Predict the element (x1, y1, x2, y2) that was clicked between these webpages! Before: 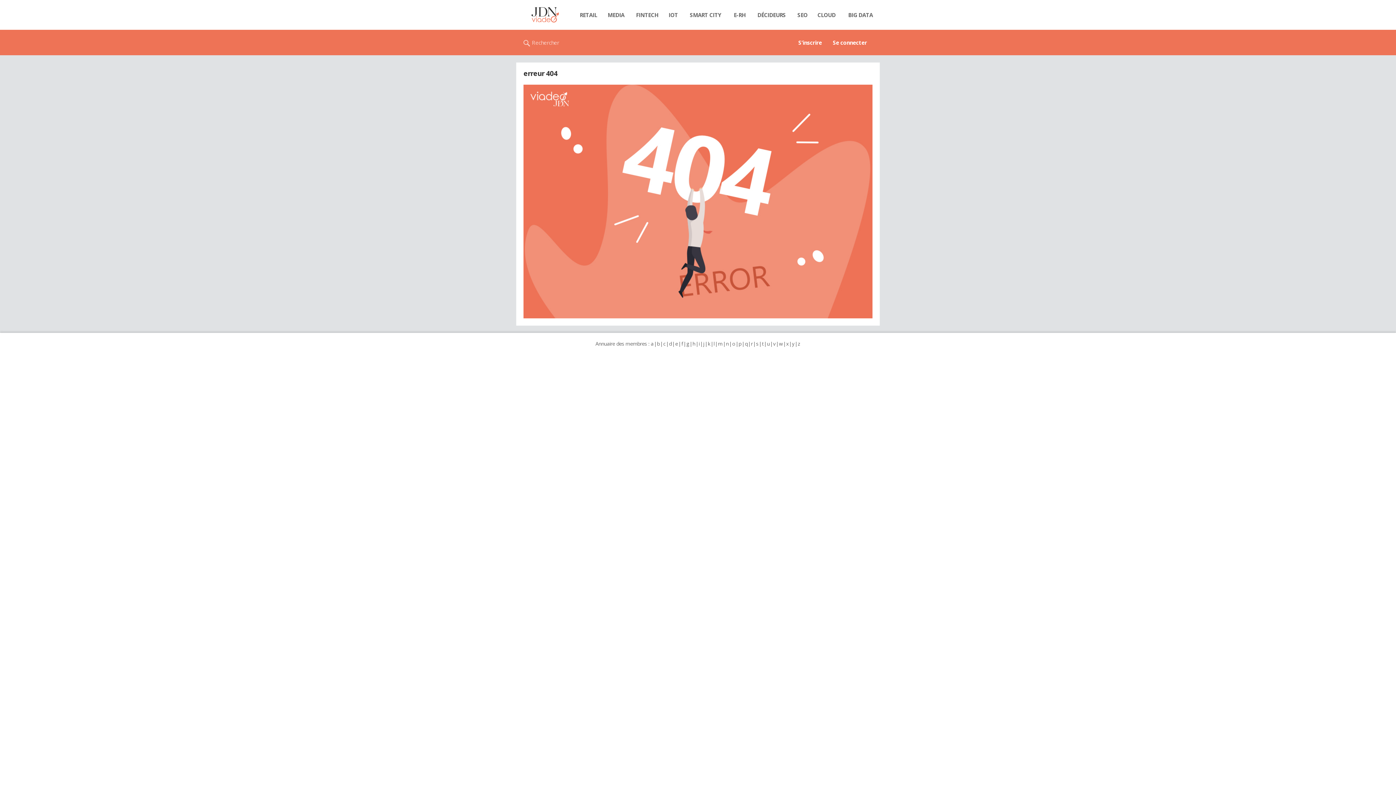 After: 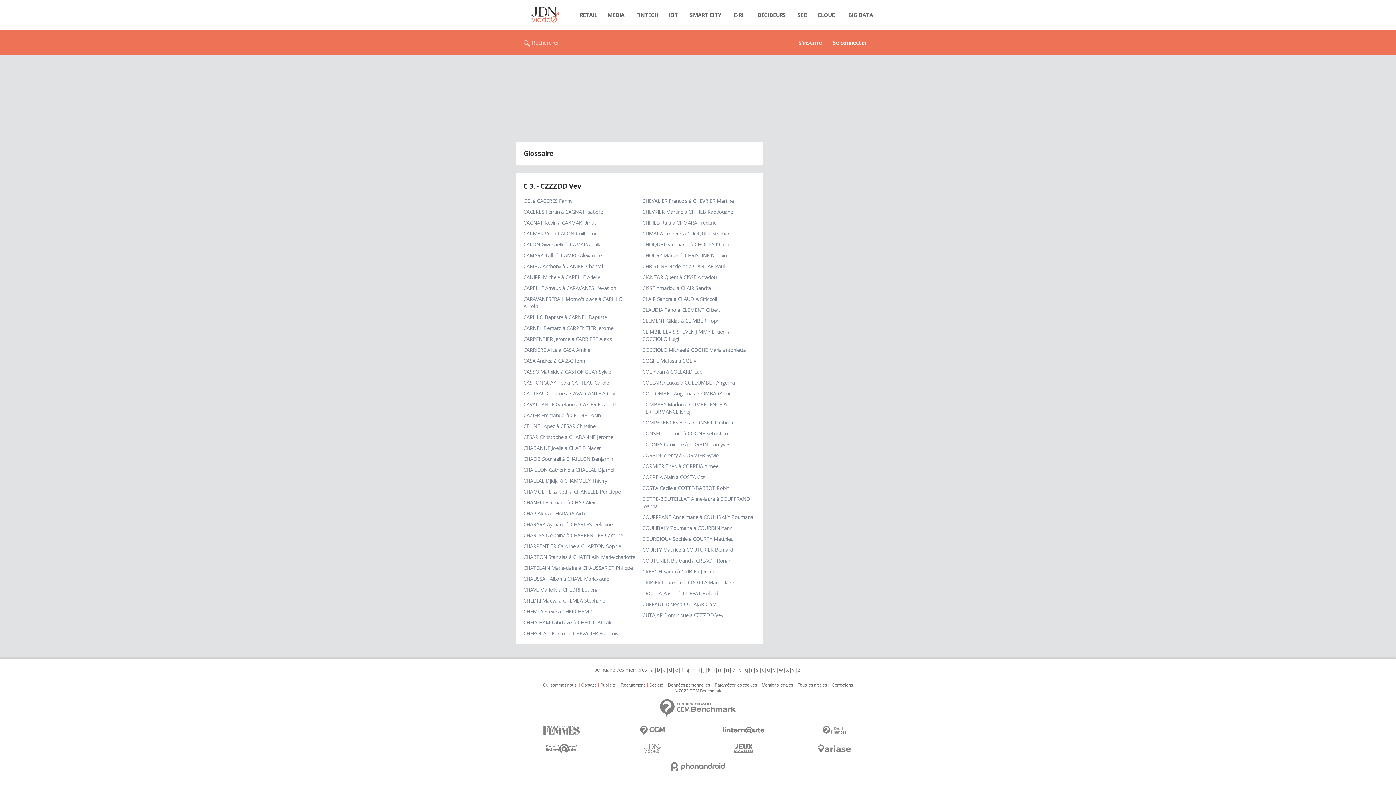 Action: bbox: (663, 340, 666, 347) label: c